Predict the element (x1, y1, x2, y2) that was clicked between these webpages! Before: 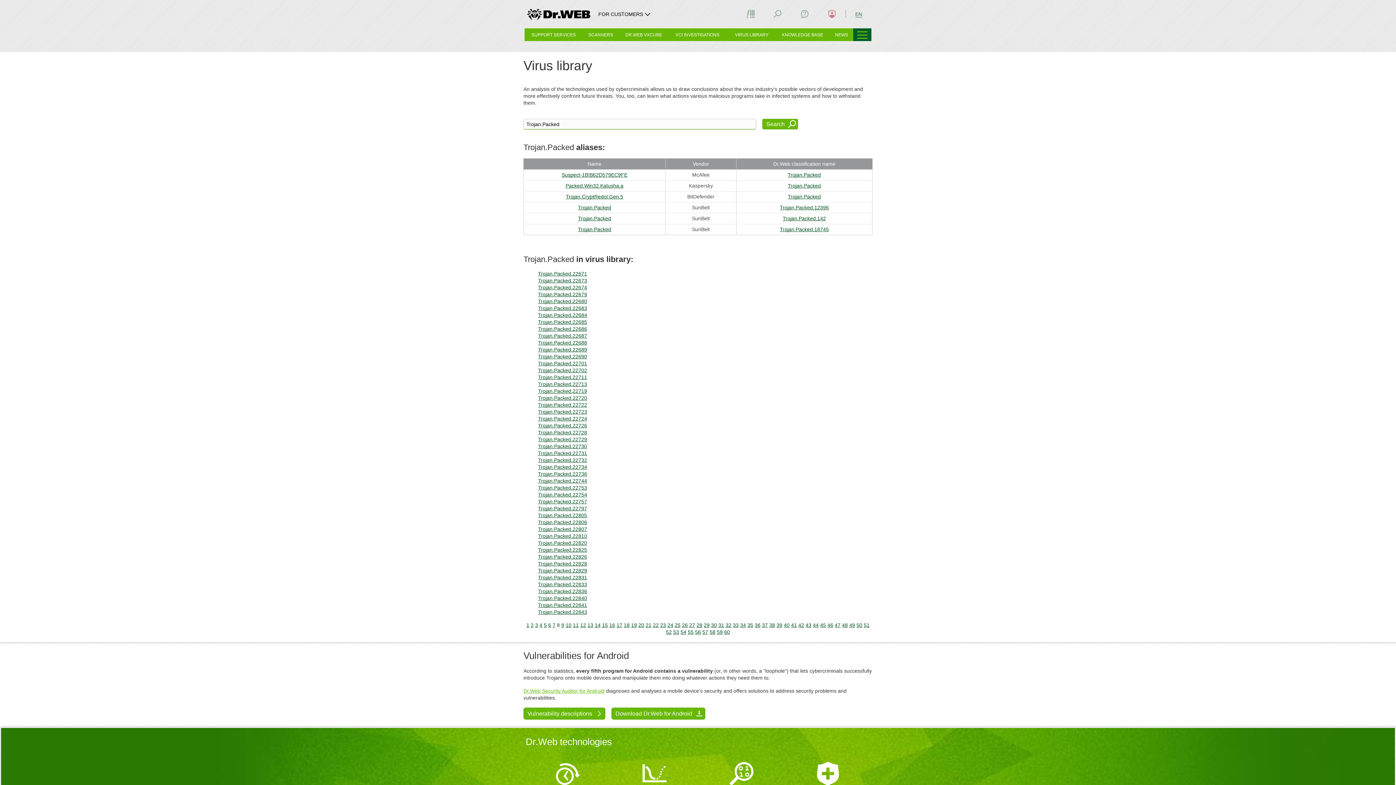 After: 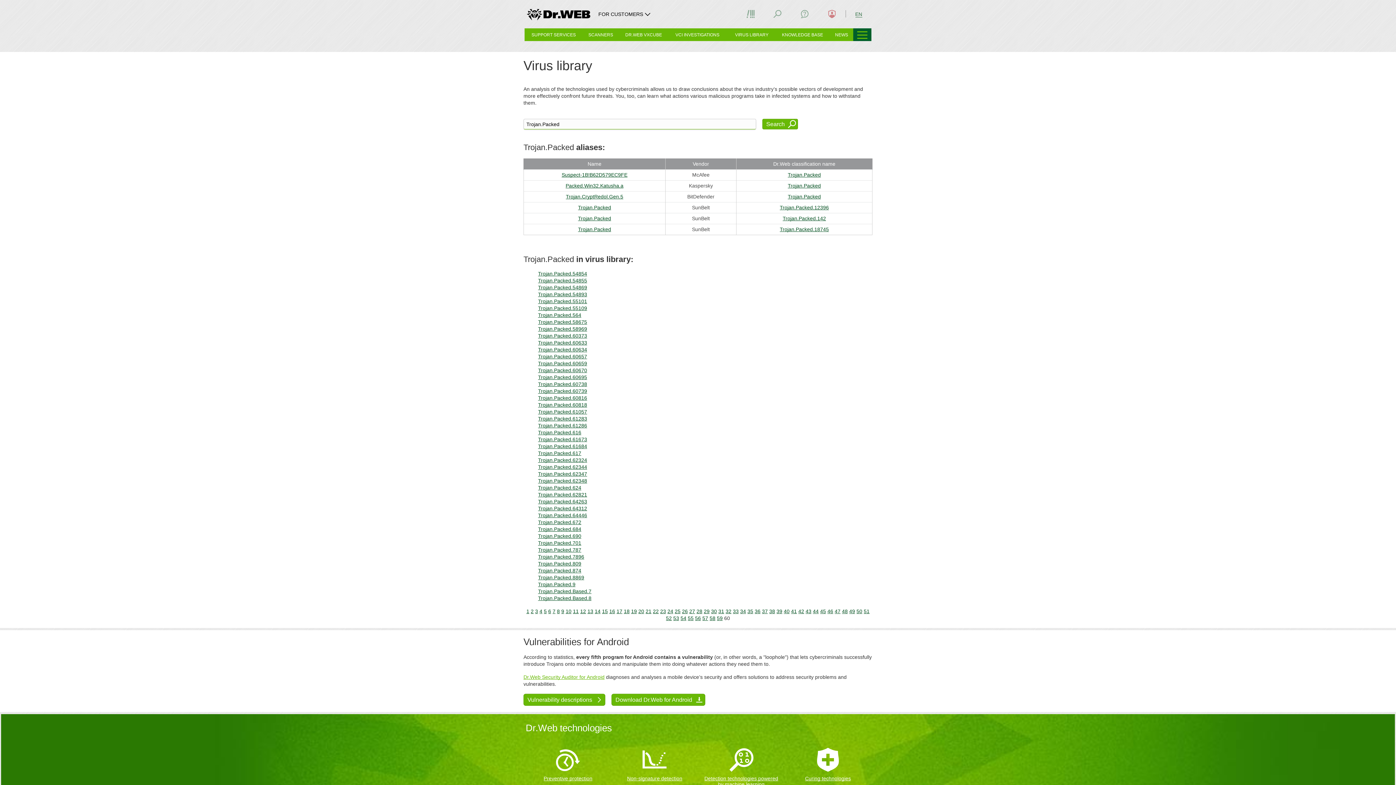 Action: label: 60 bbox: (724, 629, 730, 635)